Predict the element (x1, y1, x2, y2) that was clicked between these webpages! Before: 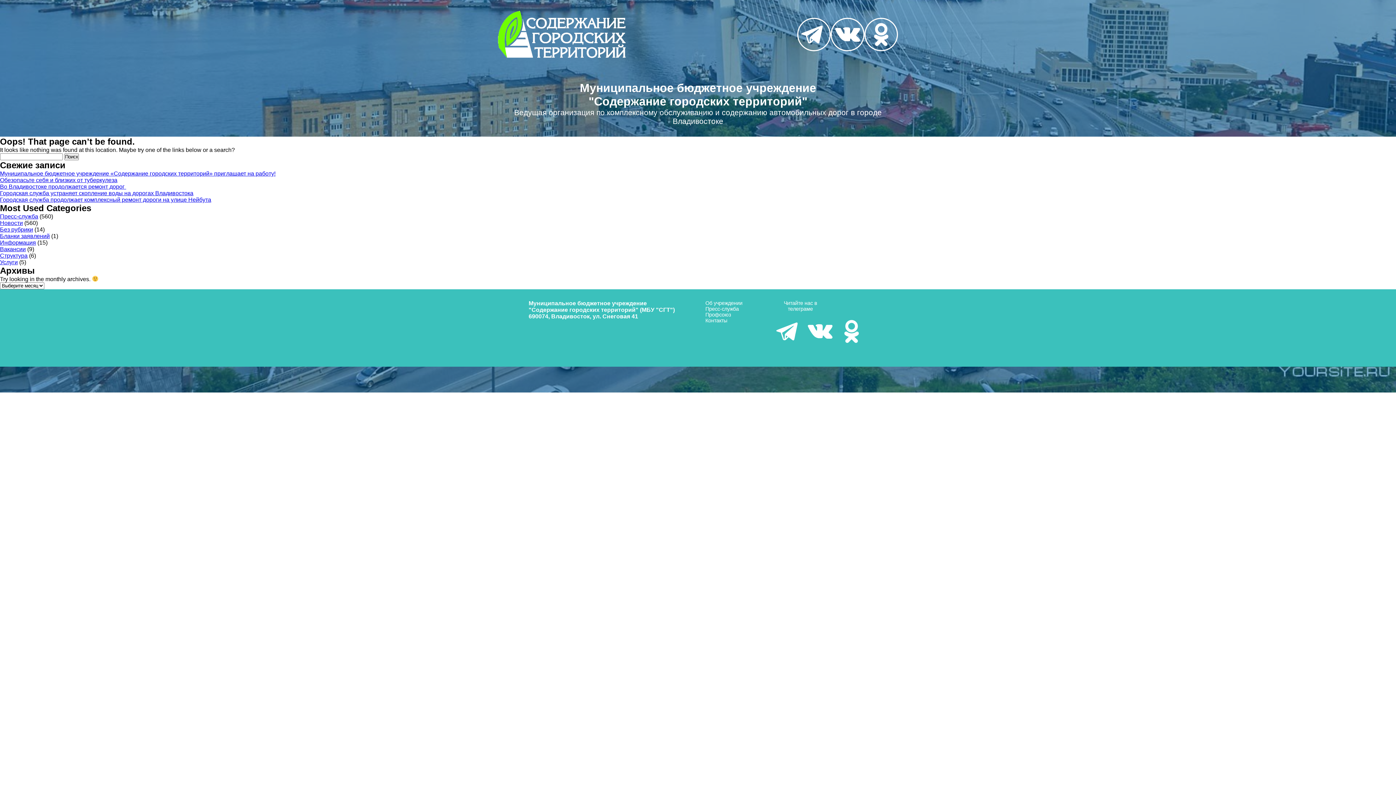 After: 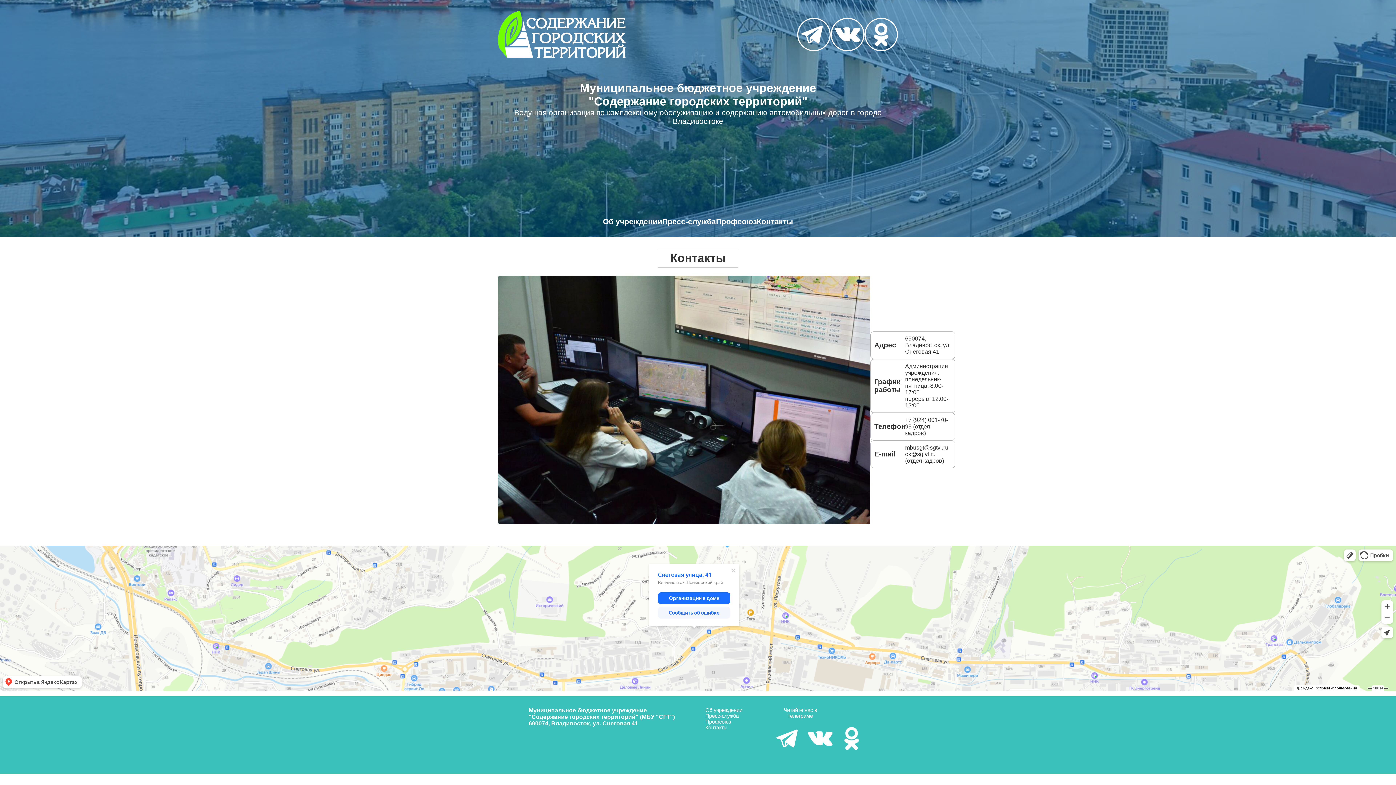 Action: bbox: (705, 317, 727, 323) label: Контакты